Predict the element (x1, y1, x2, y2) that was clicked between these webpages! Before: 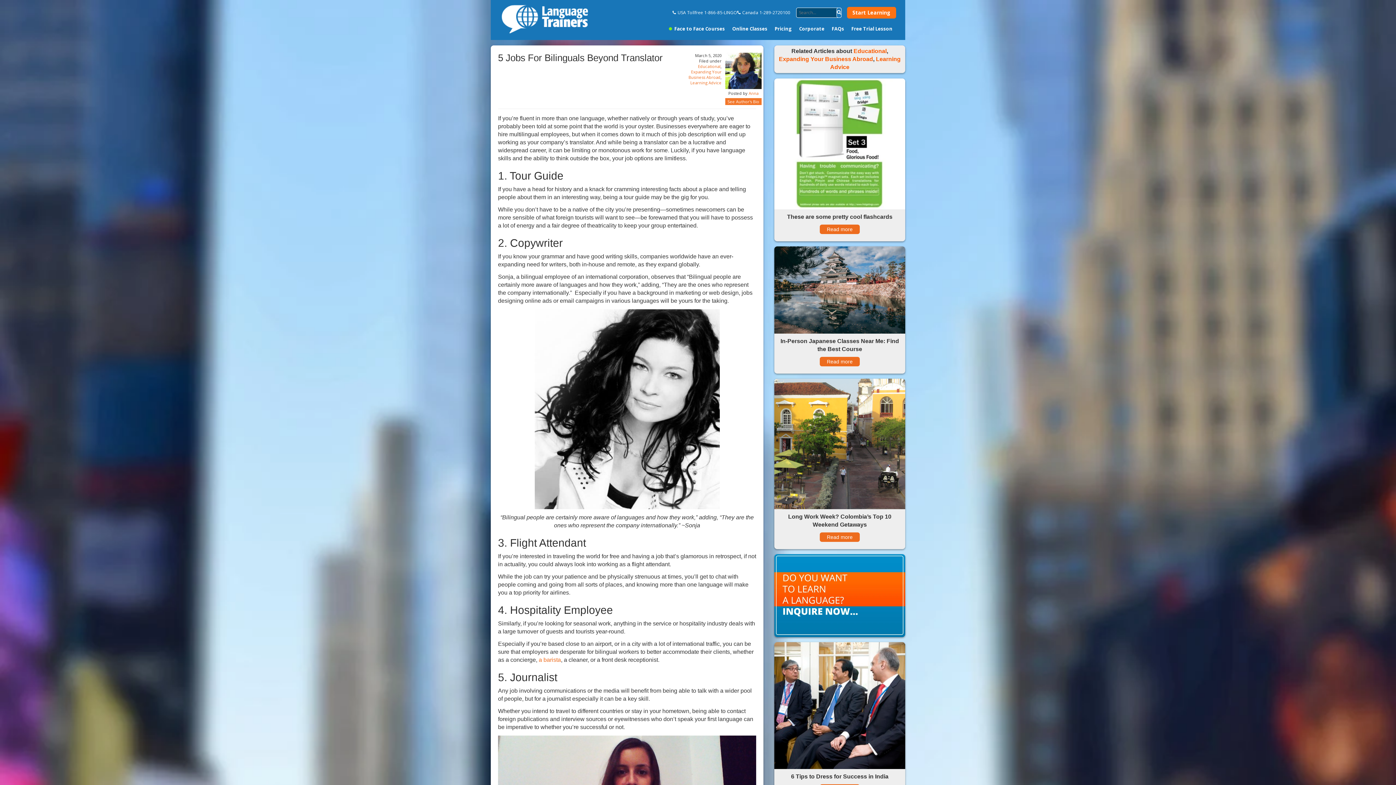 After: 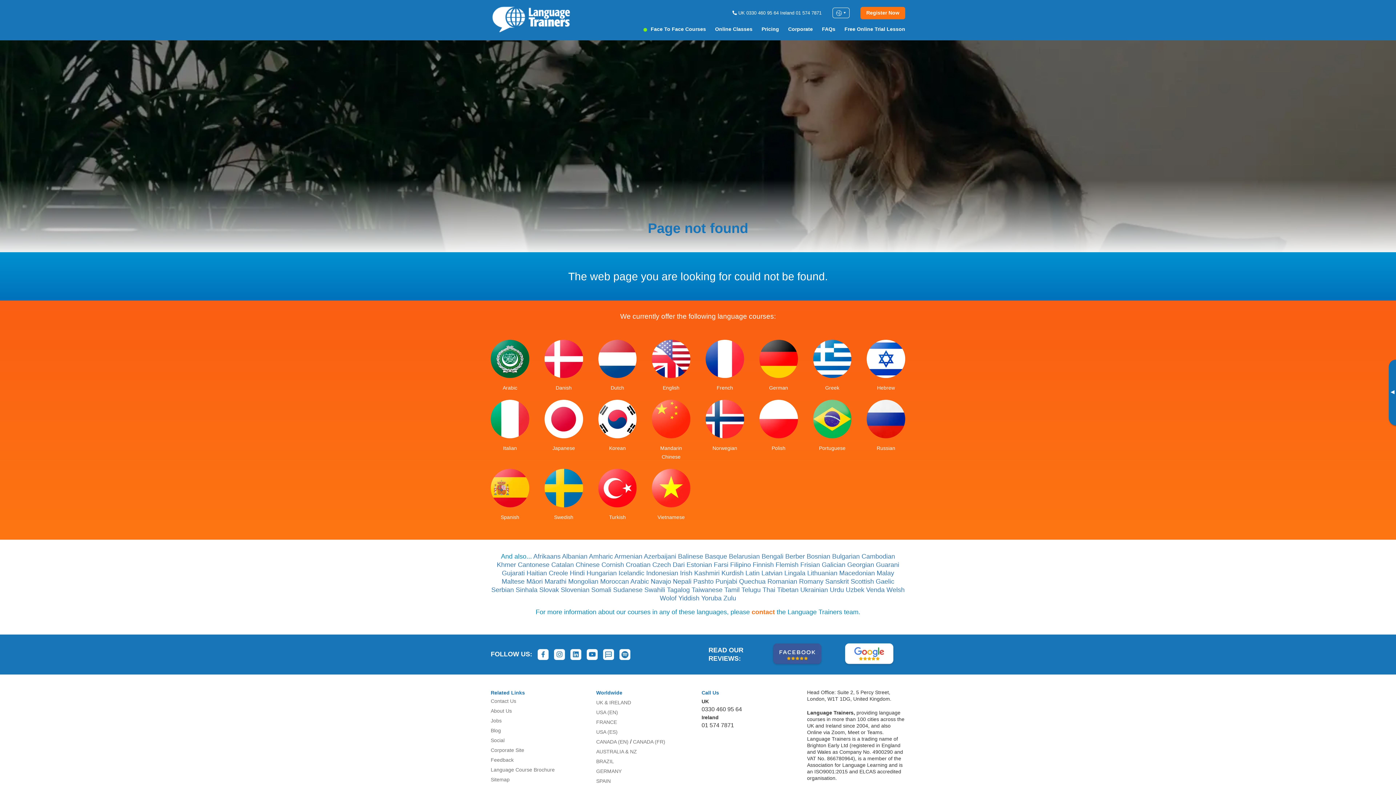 Action: bbox: (538, 657, 561, 663) label: a barista